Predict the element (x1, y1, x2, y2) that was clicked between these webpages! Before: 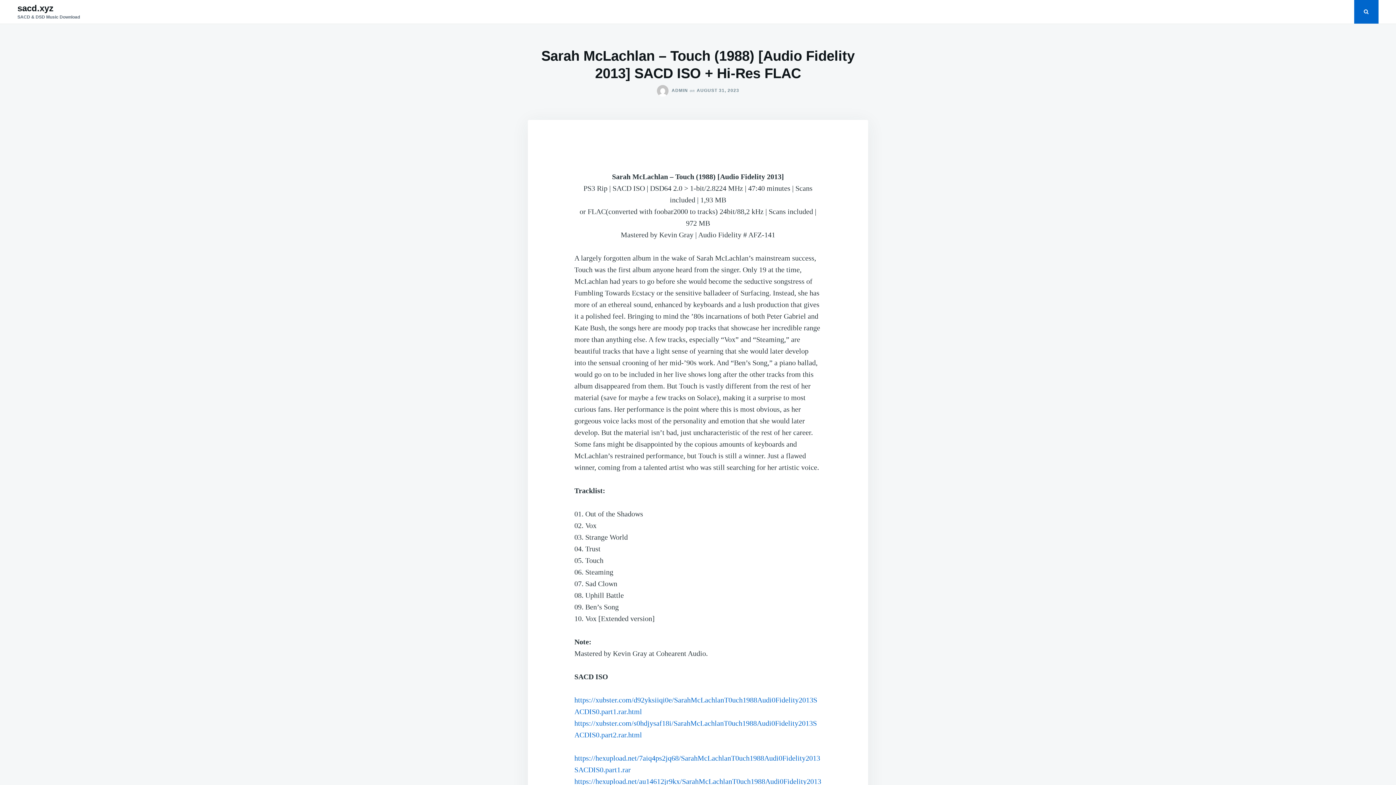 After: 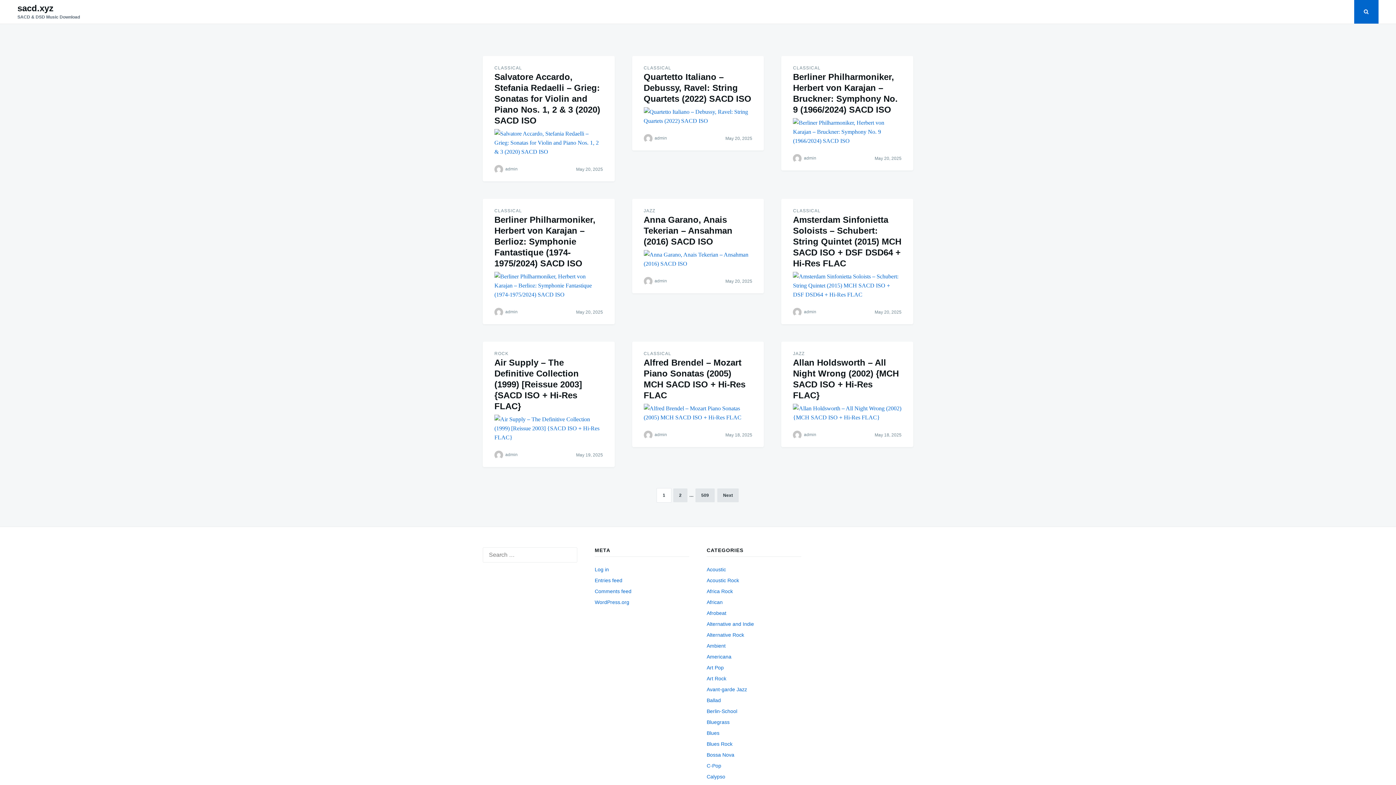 Action: bbox: (17, 3, 53, 13) label: sacd.xyz